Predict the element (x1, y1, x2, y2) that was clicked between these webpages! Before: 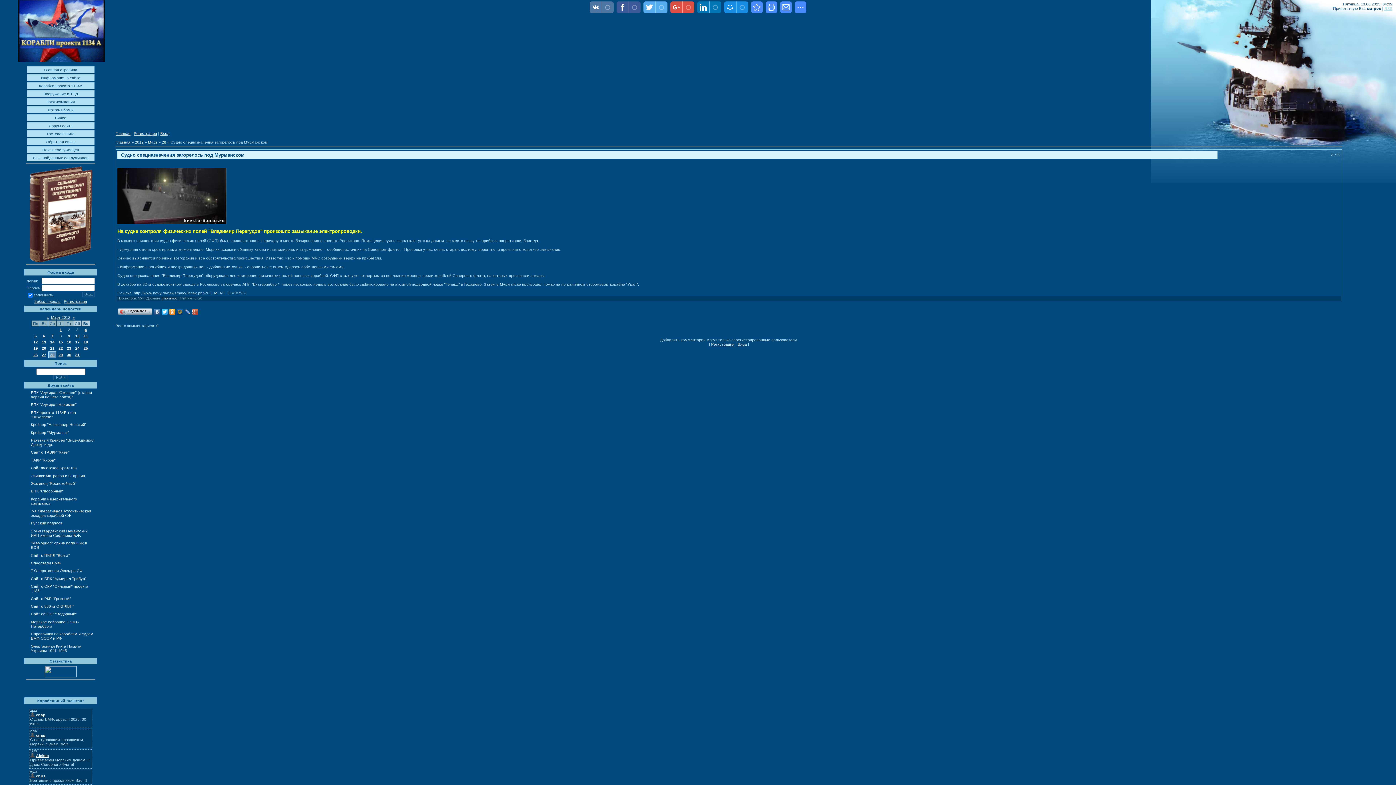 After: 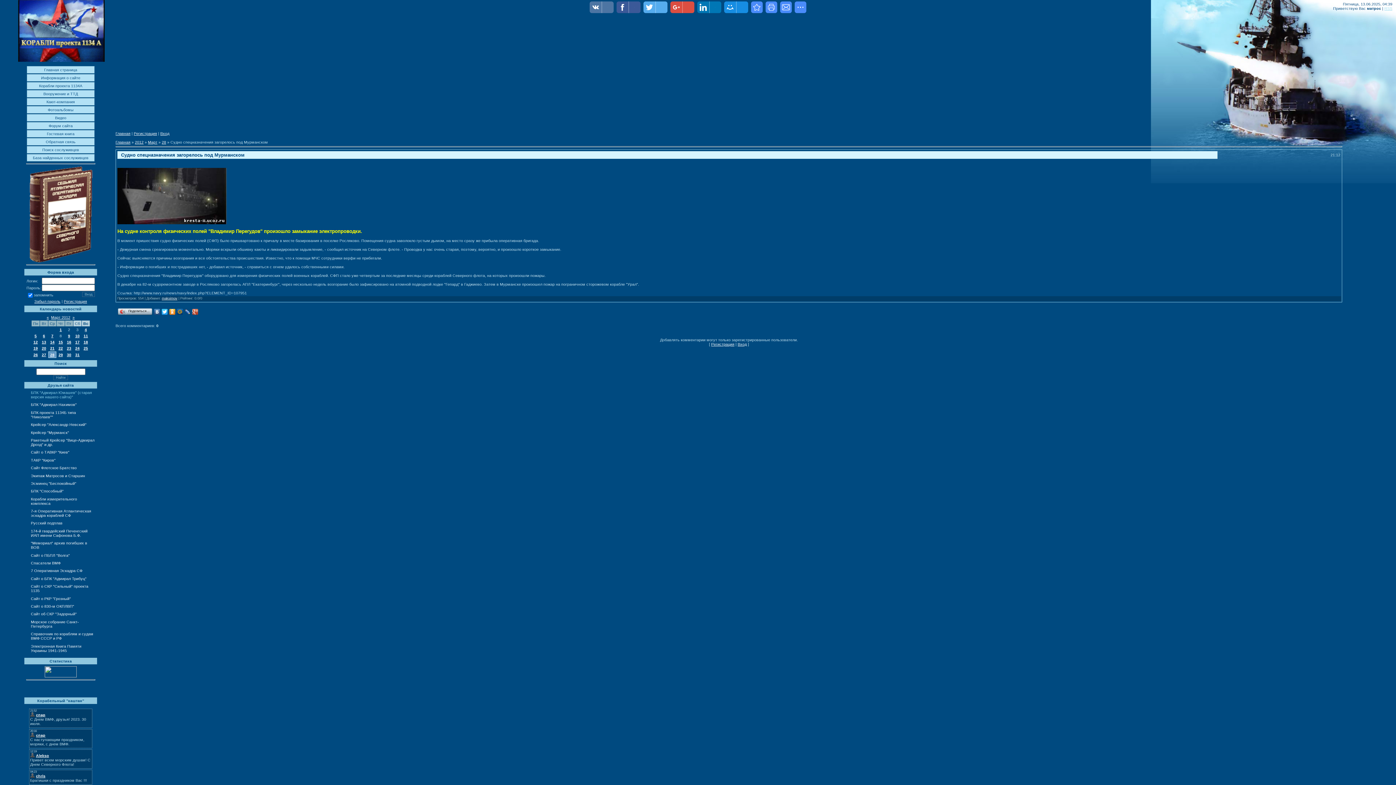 Action: bbox: (30, 390, 92, 399) label: БПК "Адмирал Юмашев" (старая версия нашего сайта)"